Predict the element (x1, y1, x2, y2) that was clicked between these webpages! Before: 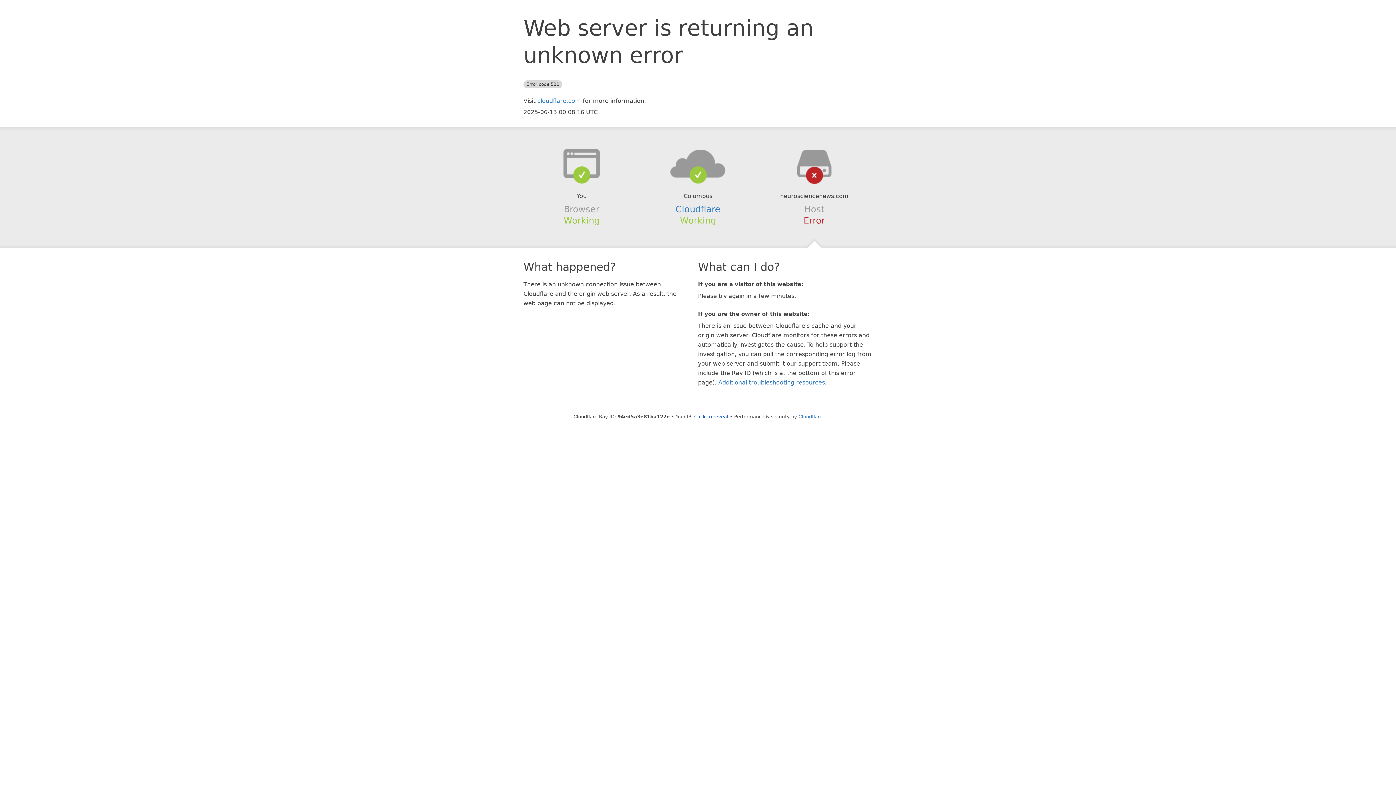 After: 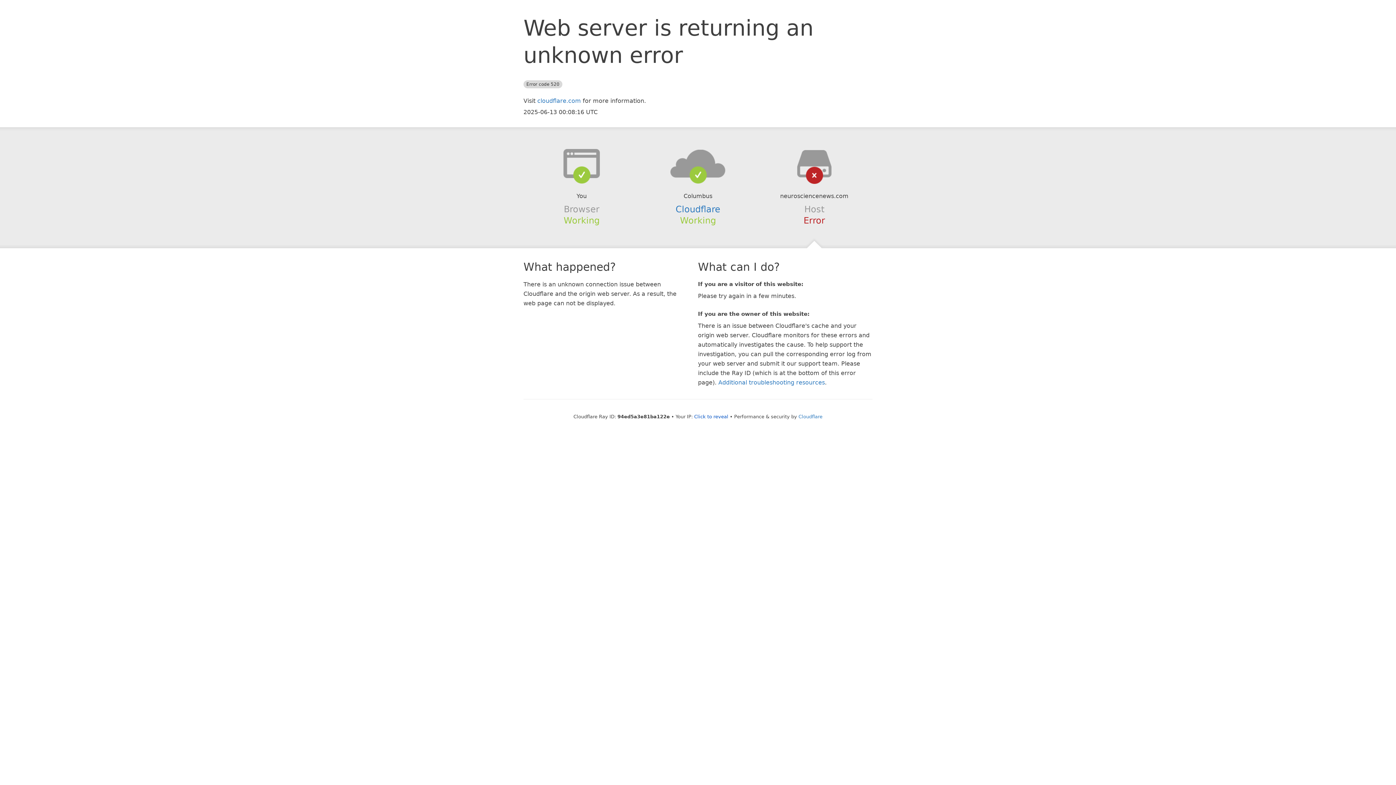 Action: bbox: (639, 148, 756, 178)